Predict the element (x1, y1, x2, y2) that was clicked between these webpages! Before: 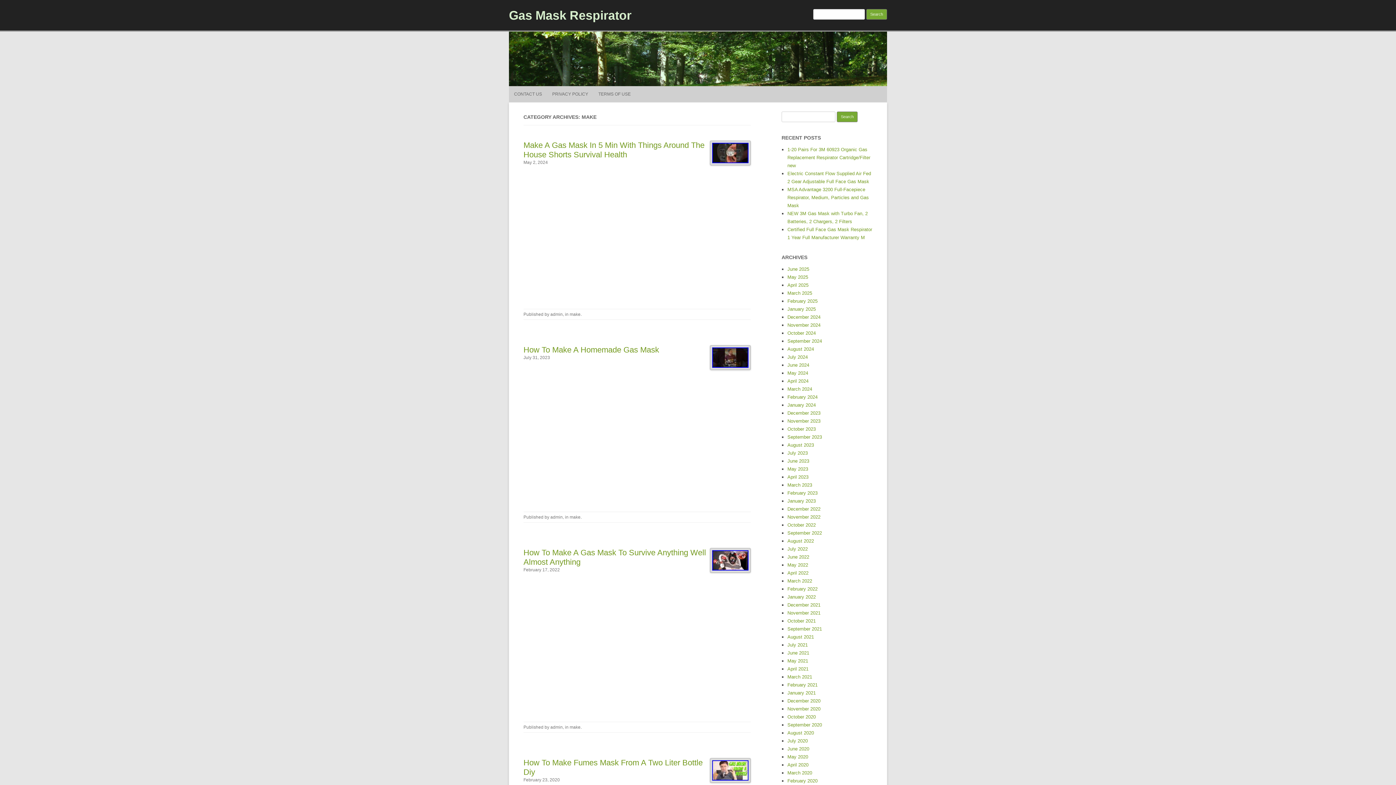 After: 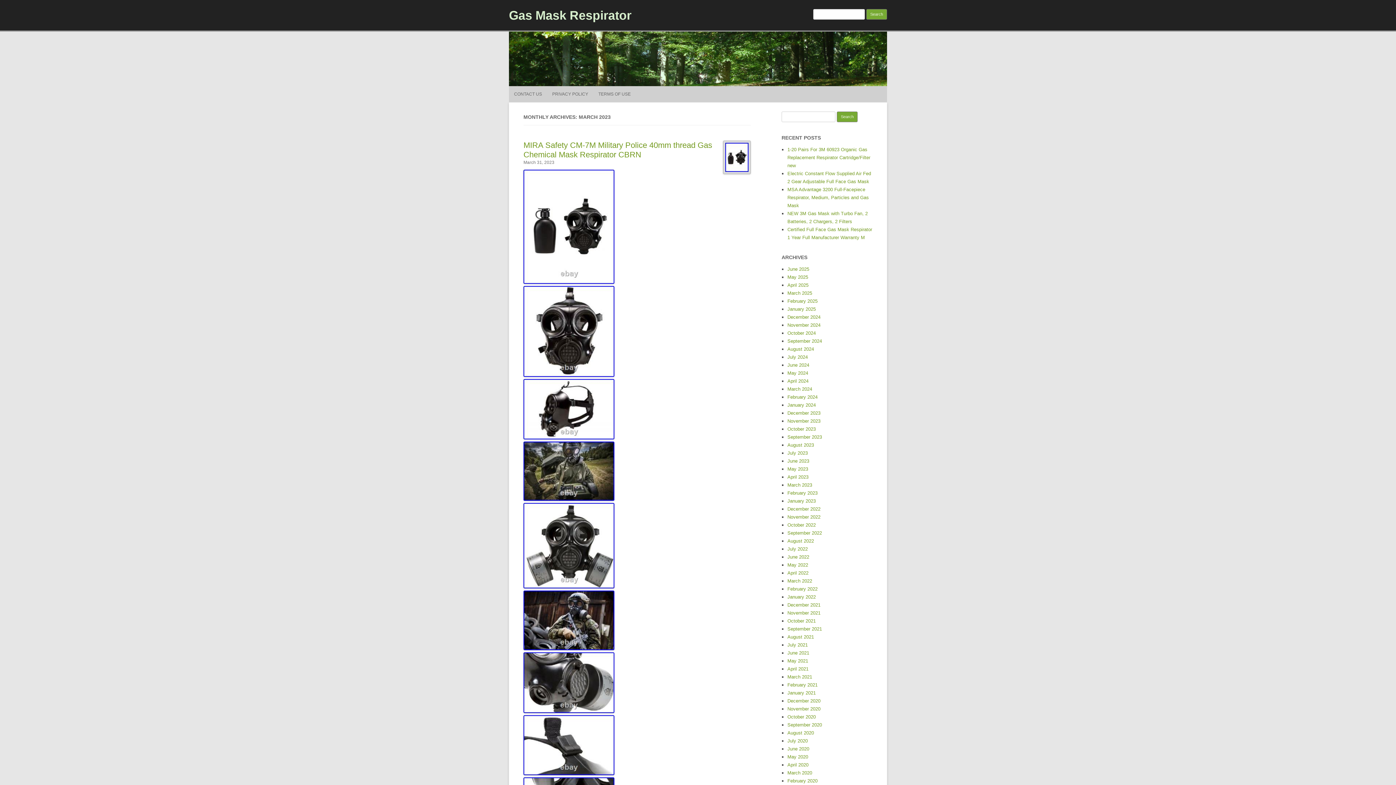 Action: bbox: (787, 482, 812, 488) label: March 2023